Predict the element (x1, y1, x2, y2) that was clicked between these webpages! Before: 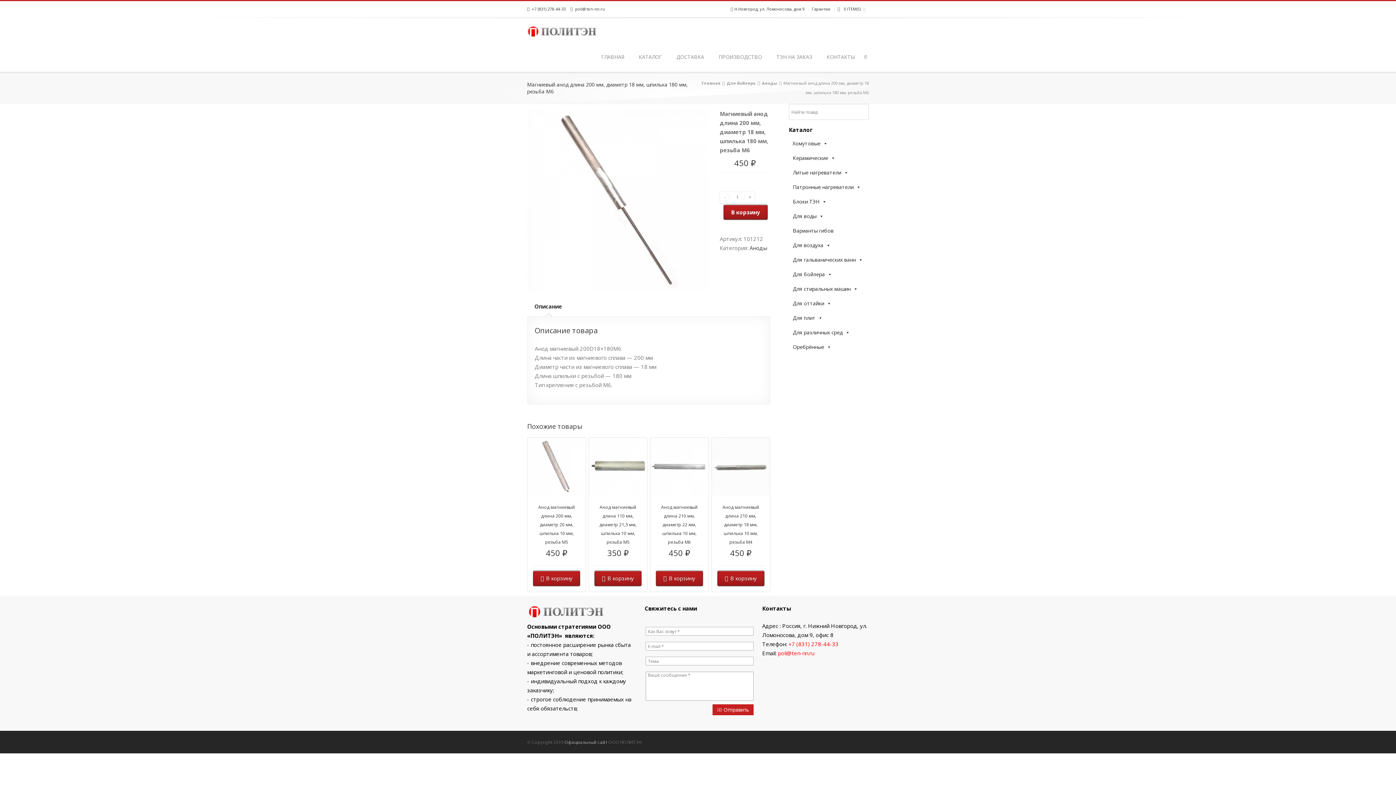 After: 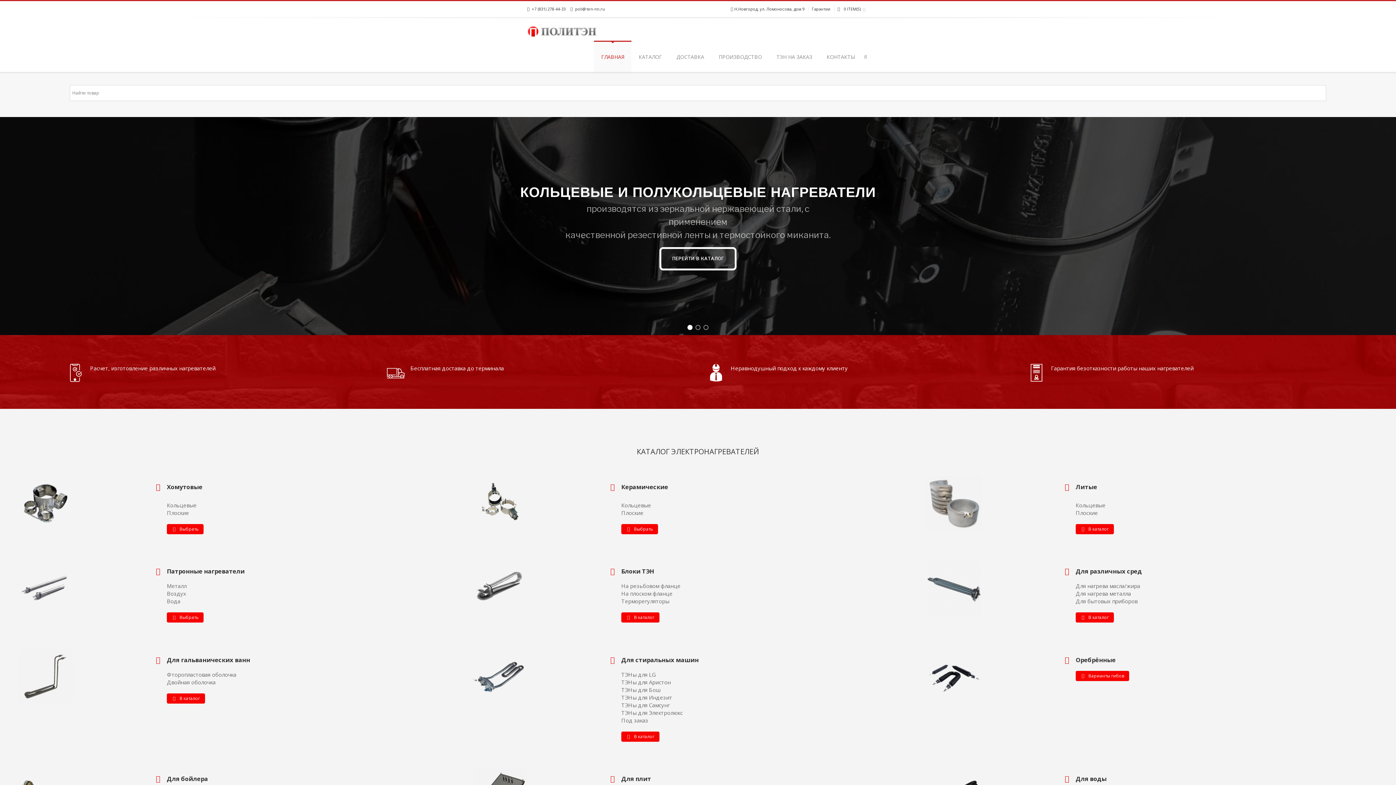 Action: bbox: (594, 40, 631, 72) label: ГЛАВНАЯ